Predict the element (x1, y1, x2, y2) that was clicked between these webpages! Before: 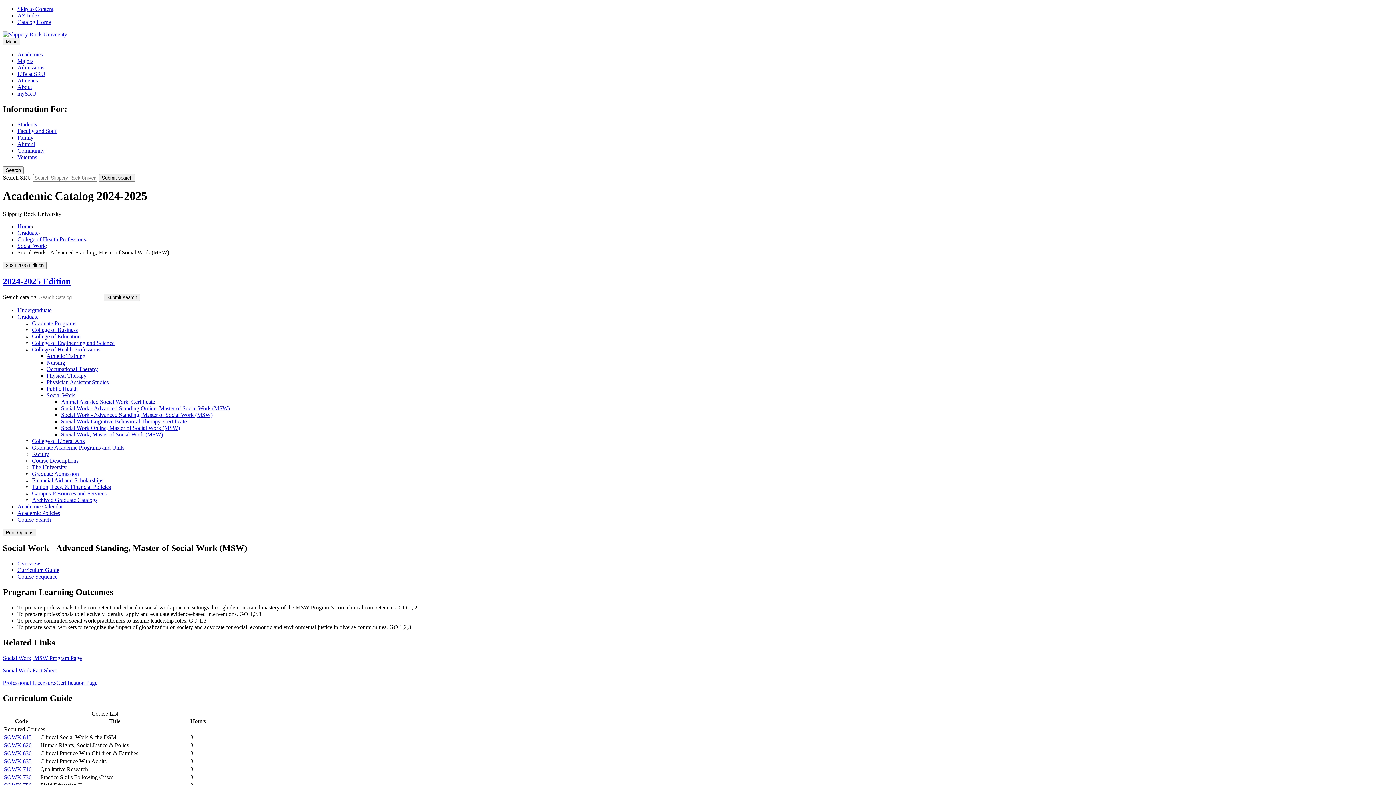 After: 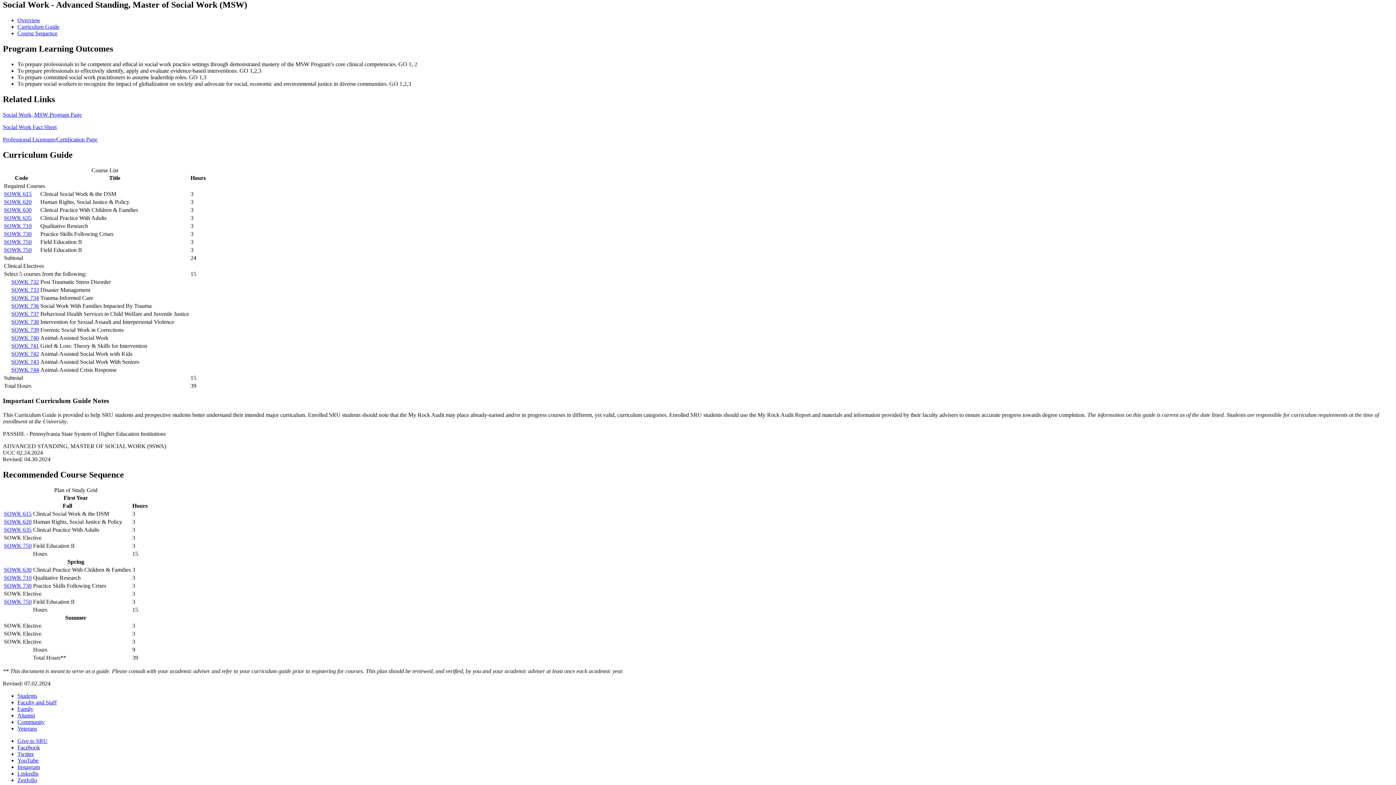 Action: bbox: (17, 5, 53, 12) label: Skip to Content